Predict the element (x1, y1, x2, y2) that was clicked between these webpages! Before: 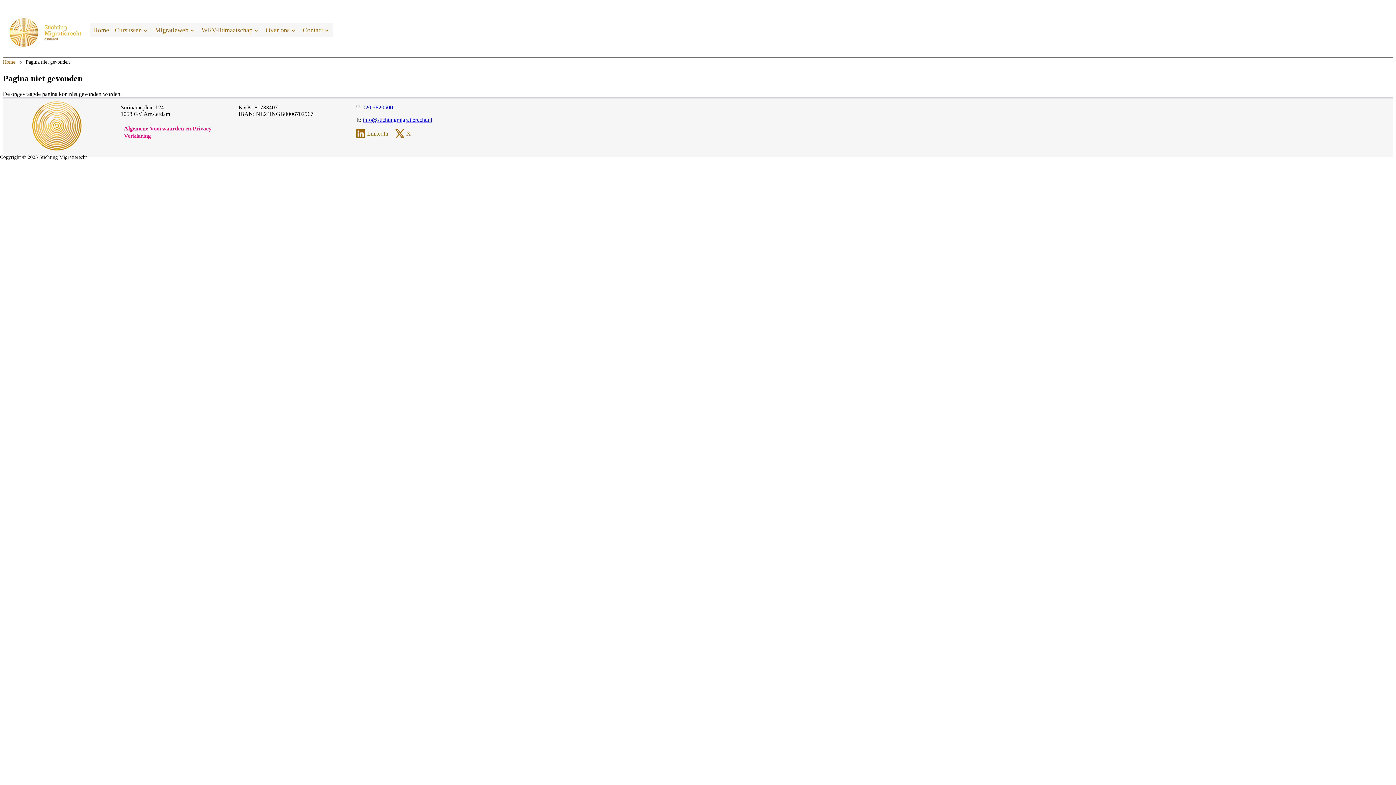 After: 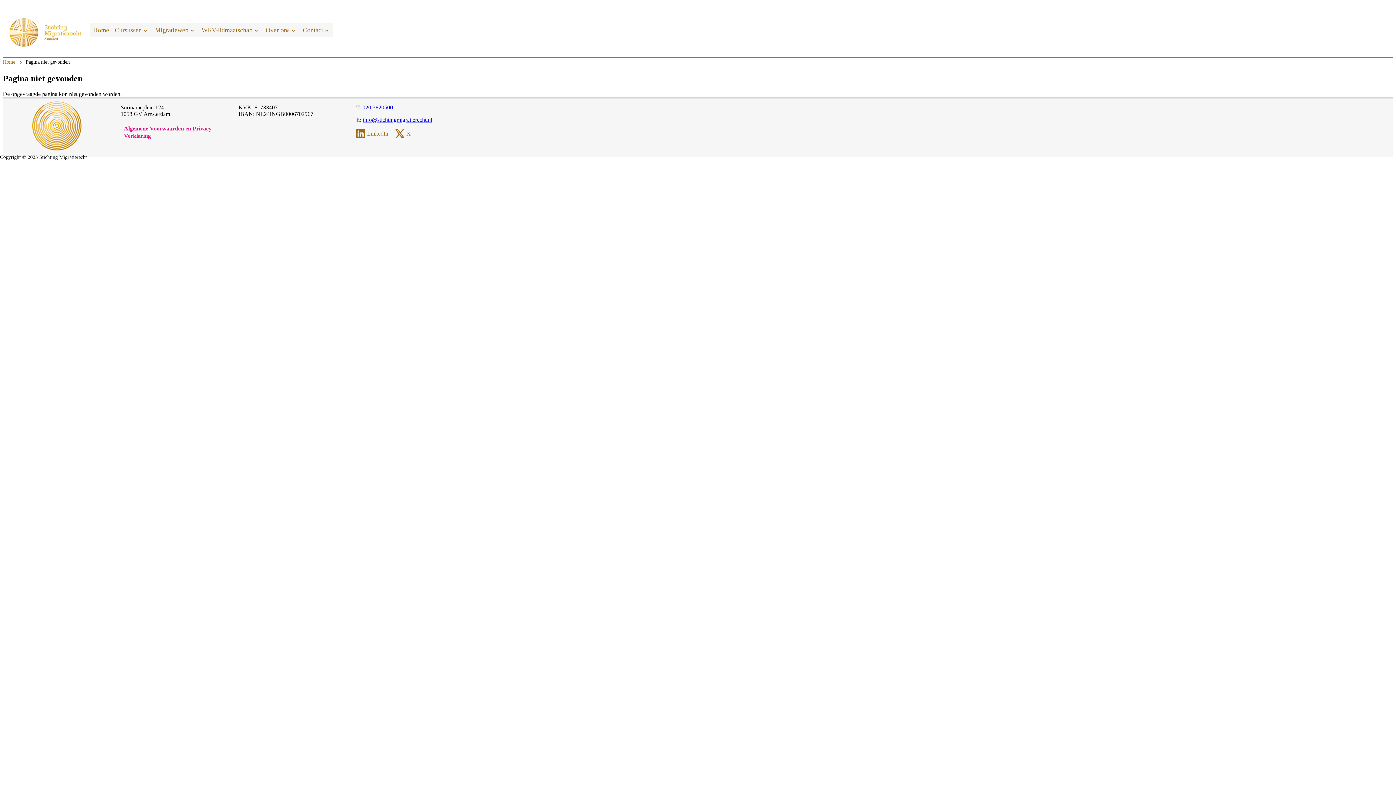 Action: label: info@stichtingmigratierecht.nl bbox: (362, 116, 432, 122)